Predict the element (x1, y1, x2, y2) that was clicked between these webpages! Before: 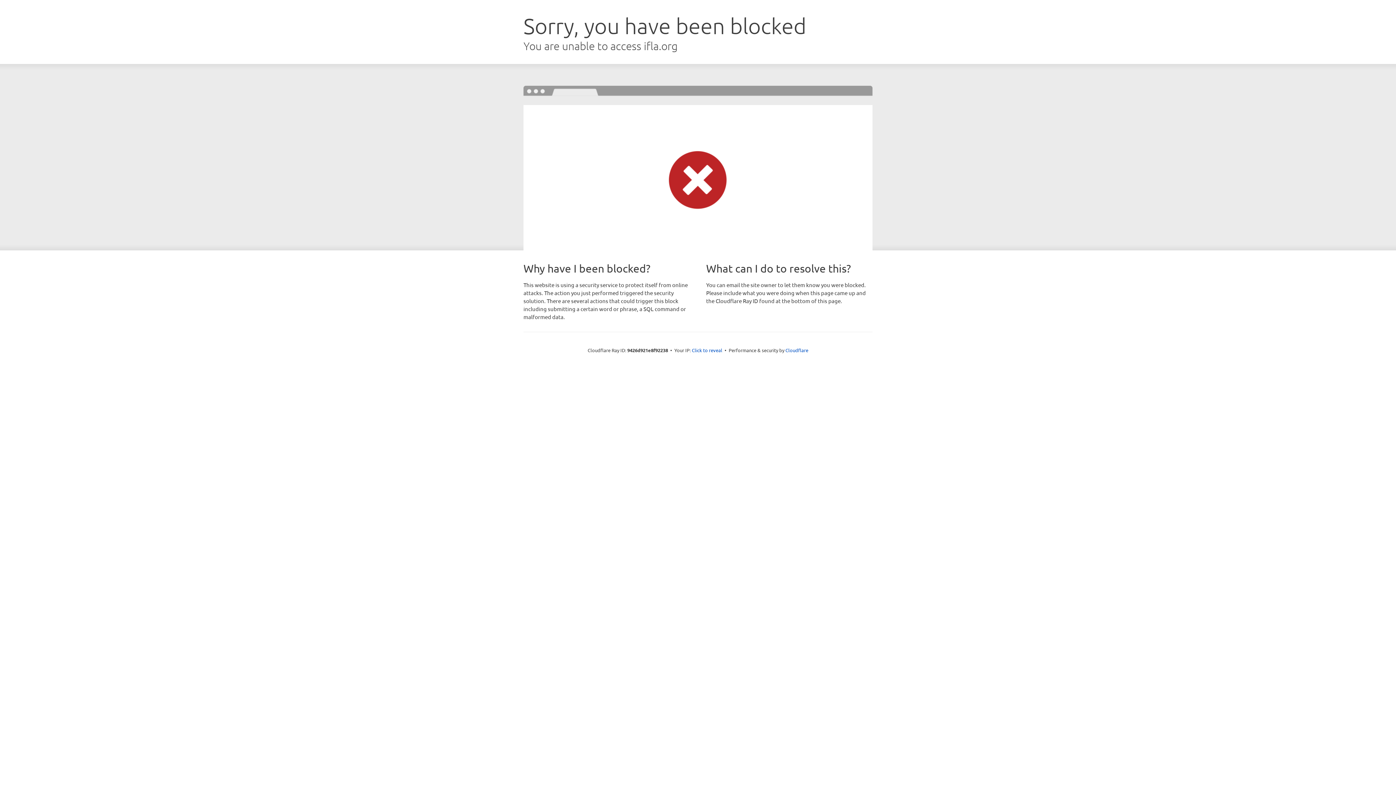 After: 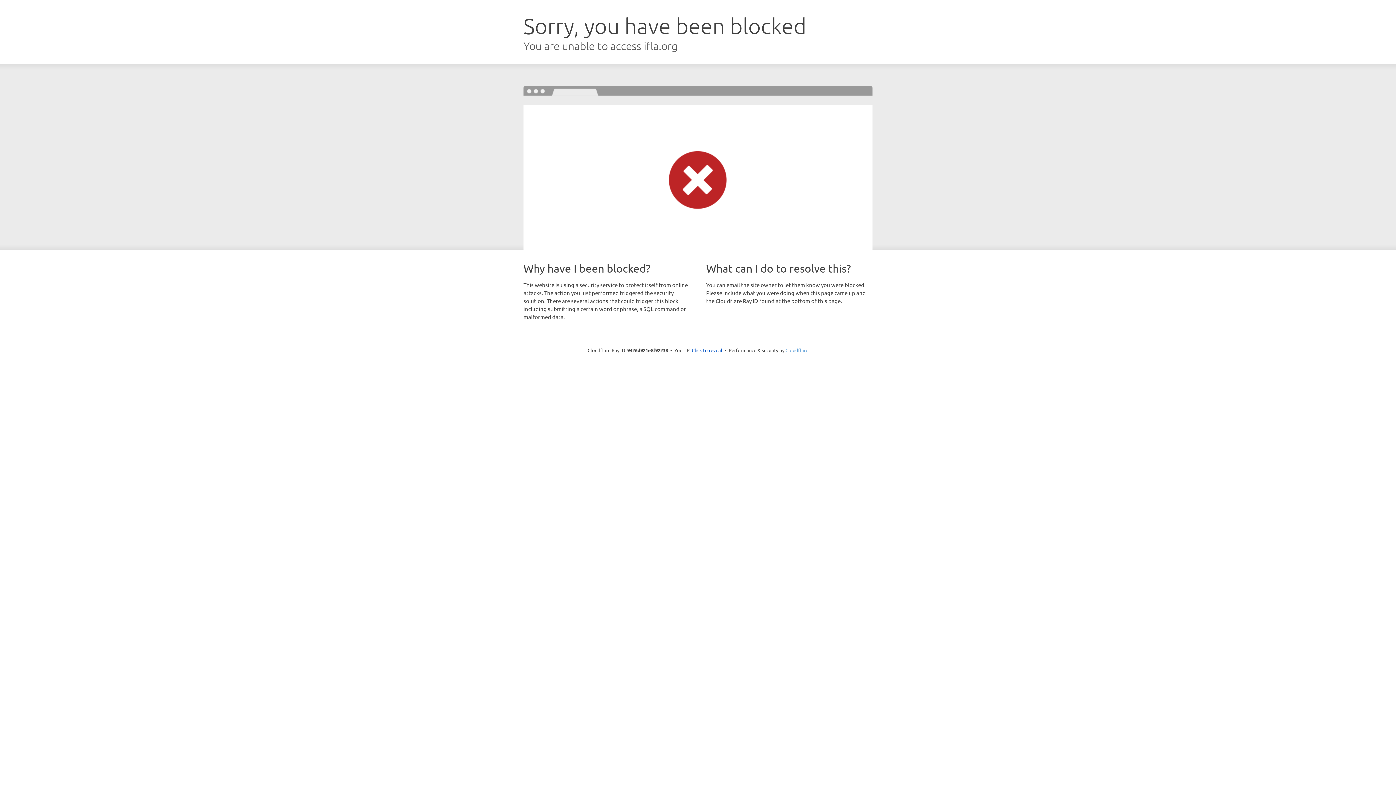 Action: bbox: (785, 347, 808, 353) label: Cloudflare